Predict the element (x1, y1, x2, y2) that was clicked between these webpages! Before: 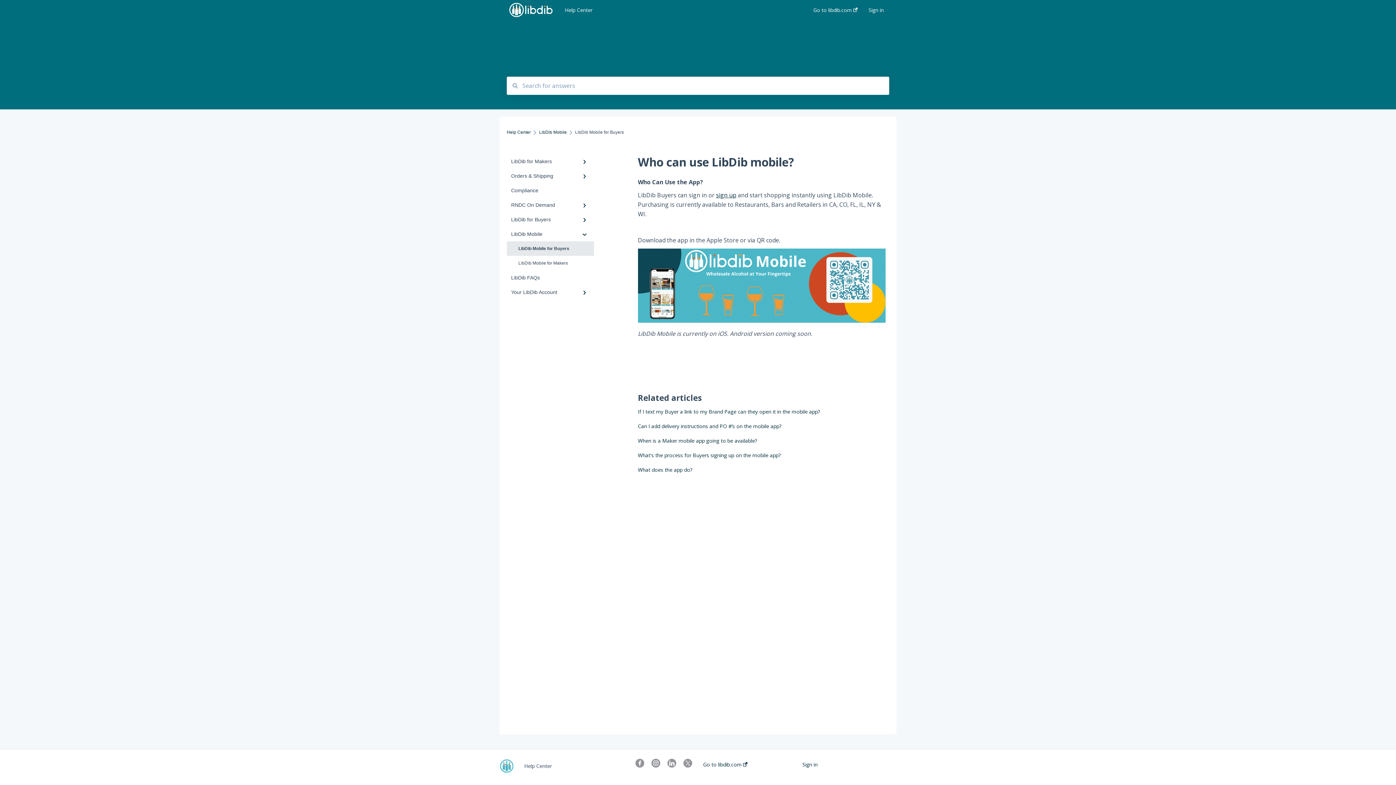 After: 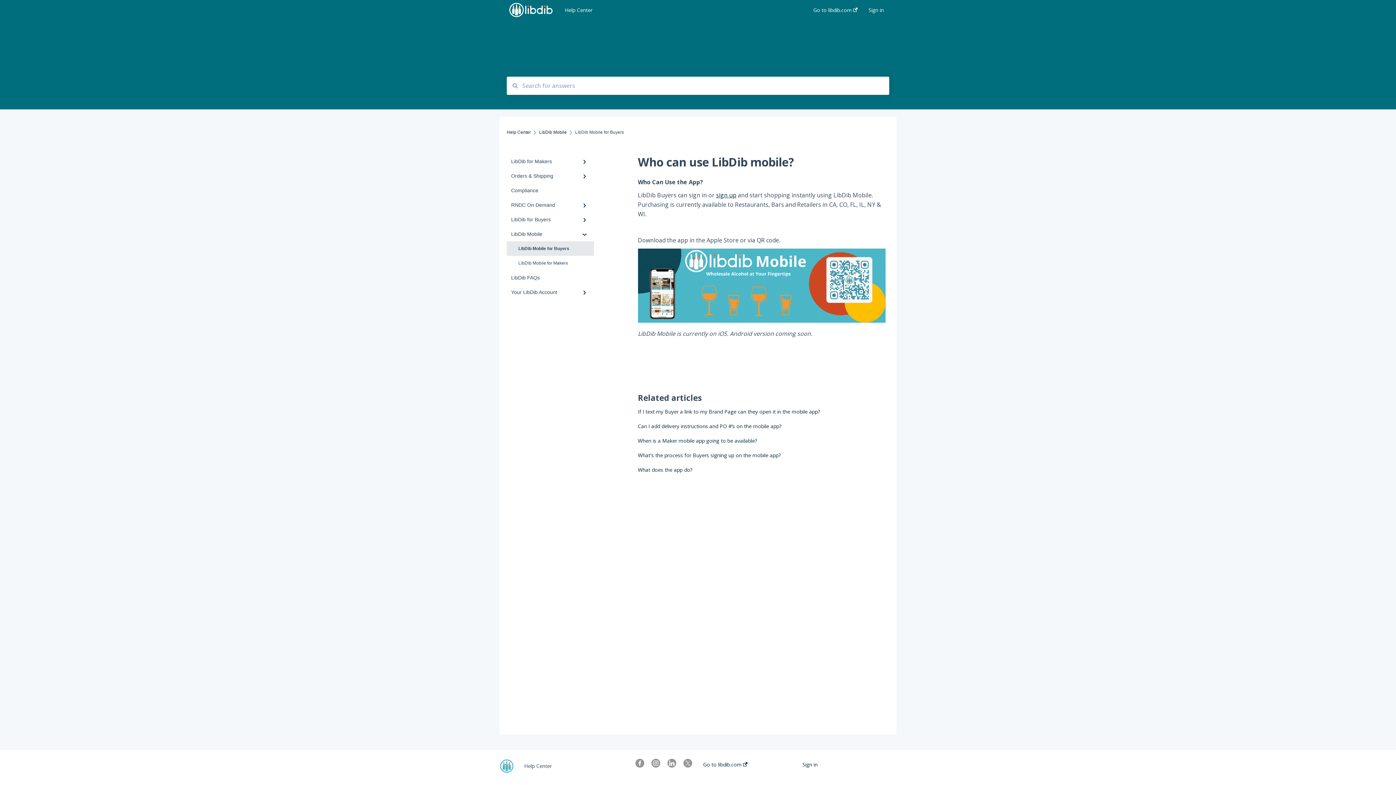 Action: bbox: (667, 762, 676, 769)